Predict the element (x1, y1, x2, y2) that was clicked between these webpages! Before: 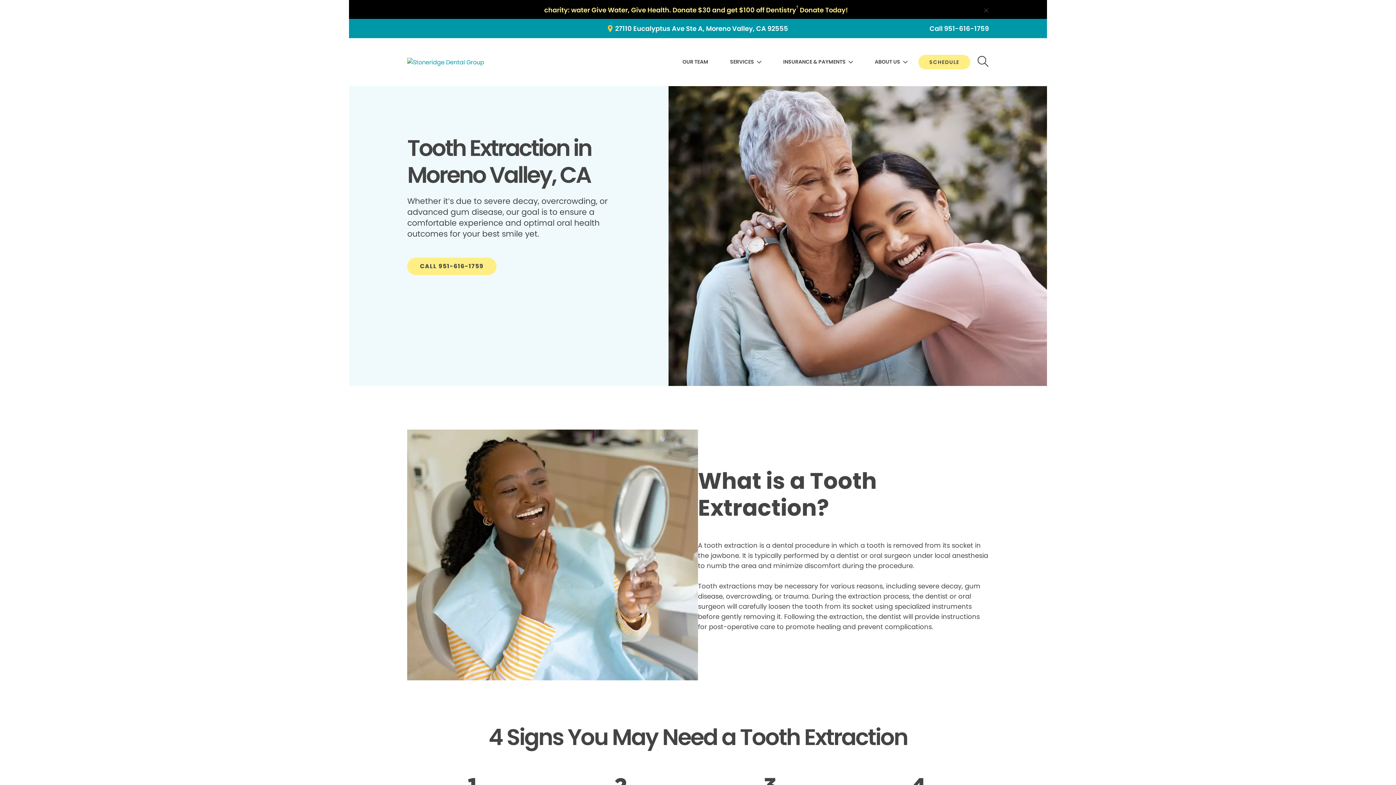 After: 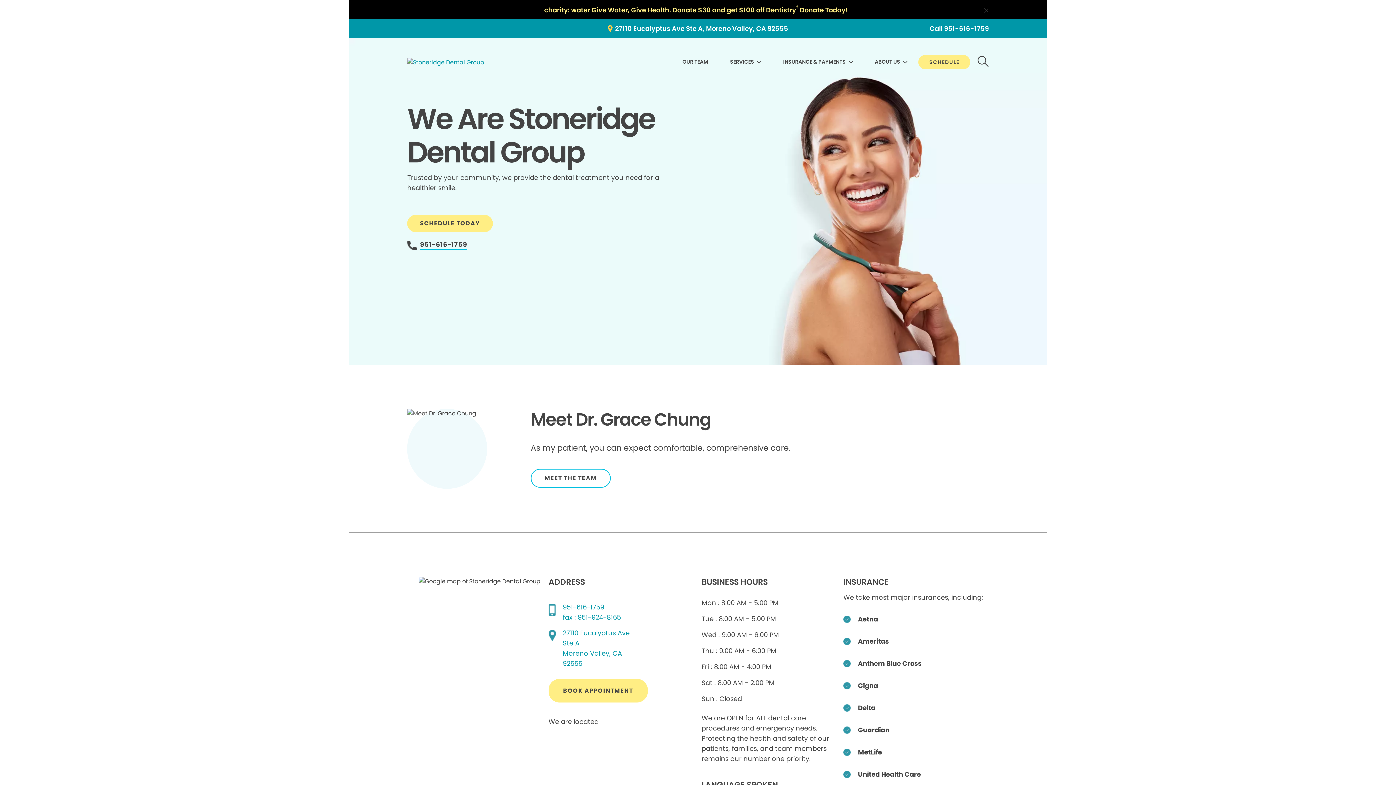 Action: bbox: (407, 57, 484, 66)